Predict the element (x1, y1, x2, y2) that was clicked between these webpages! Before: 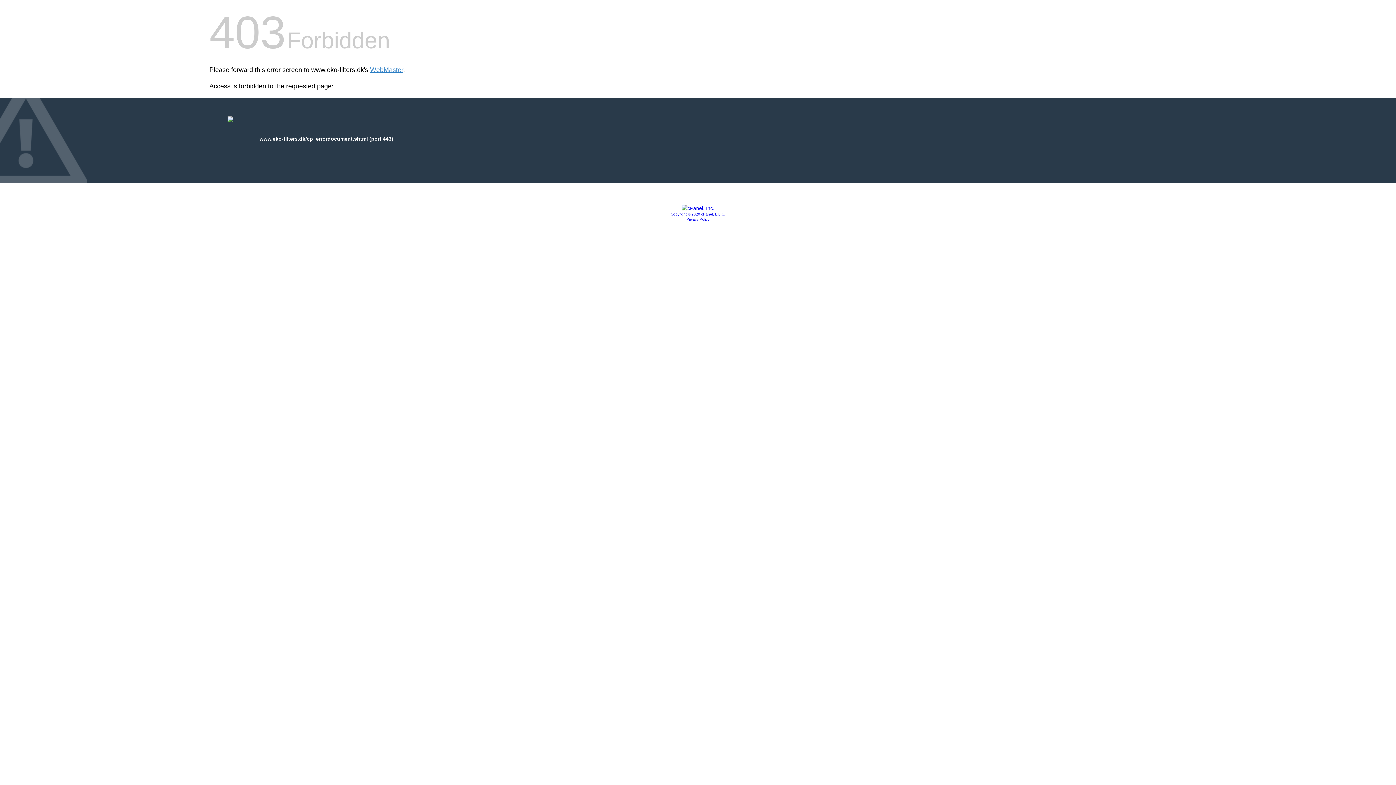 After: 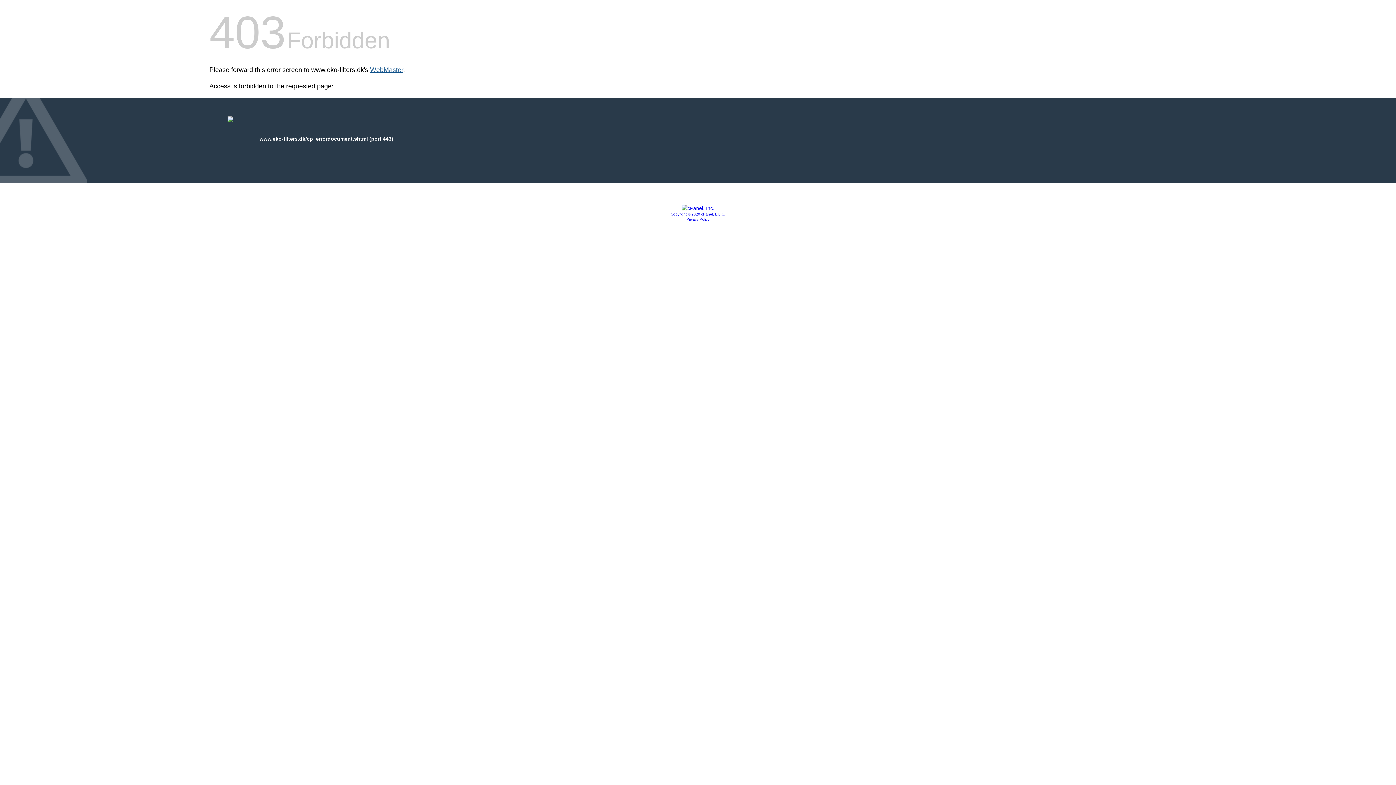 Action: bbox: (370, 66, 403, 73) label: WebMaster